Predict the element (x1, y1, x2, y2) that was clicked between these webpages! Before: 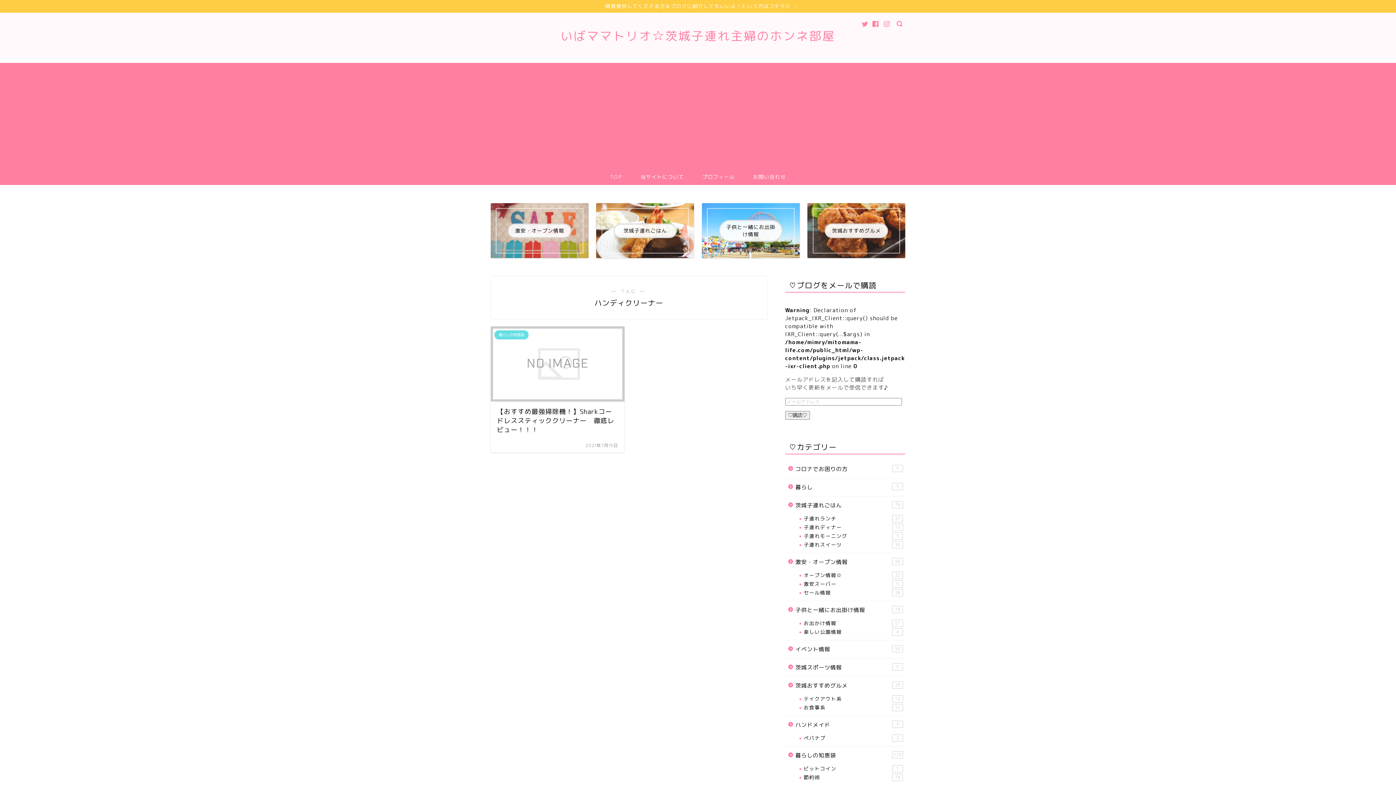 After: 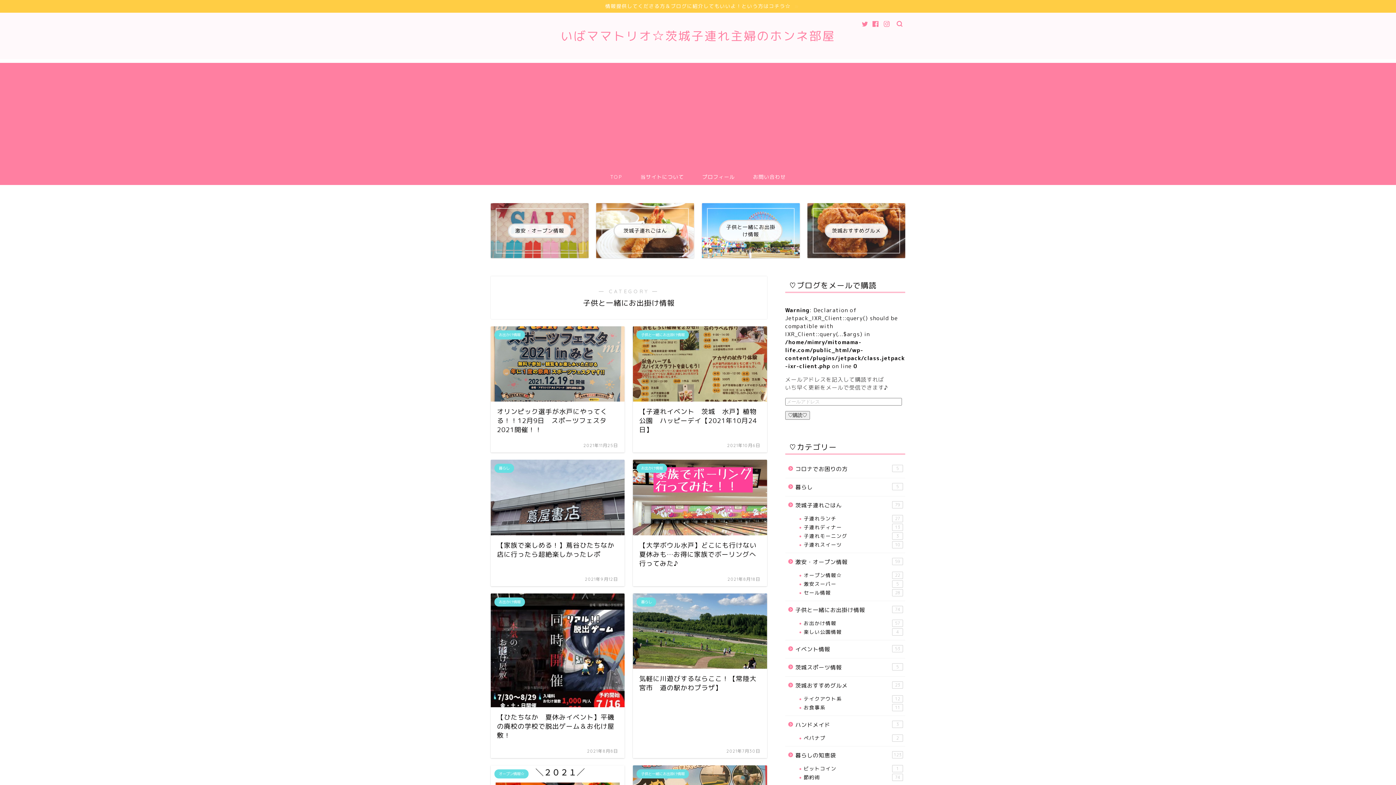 Action: bbox: (785, 601, 904, 619) label: 子供と一緒にお出掛け情報
74